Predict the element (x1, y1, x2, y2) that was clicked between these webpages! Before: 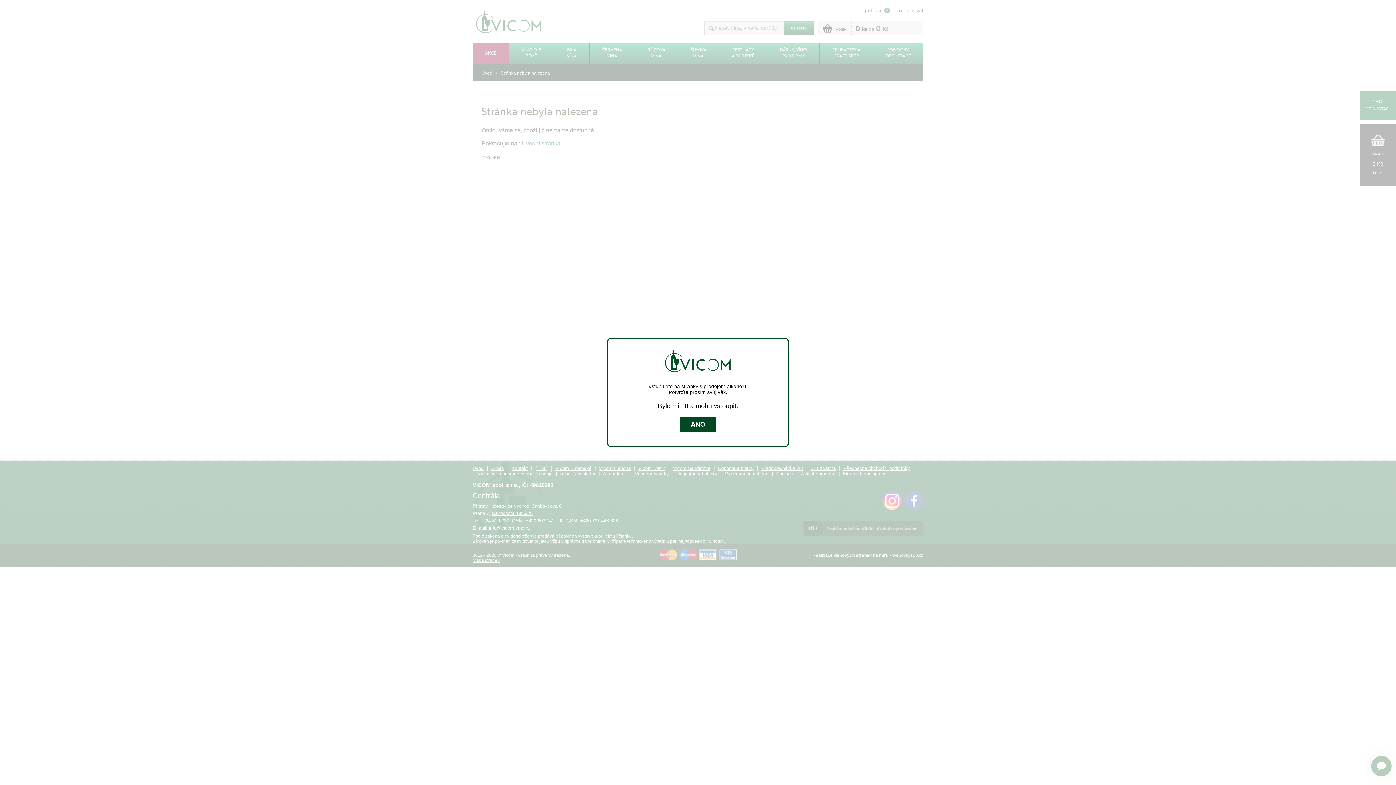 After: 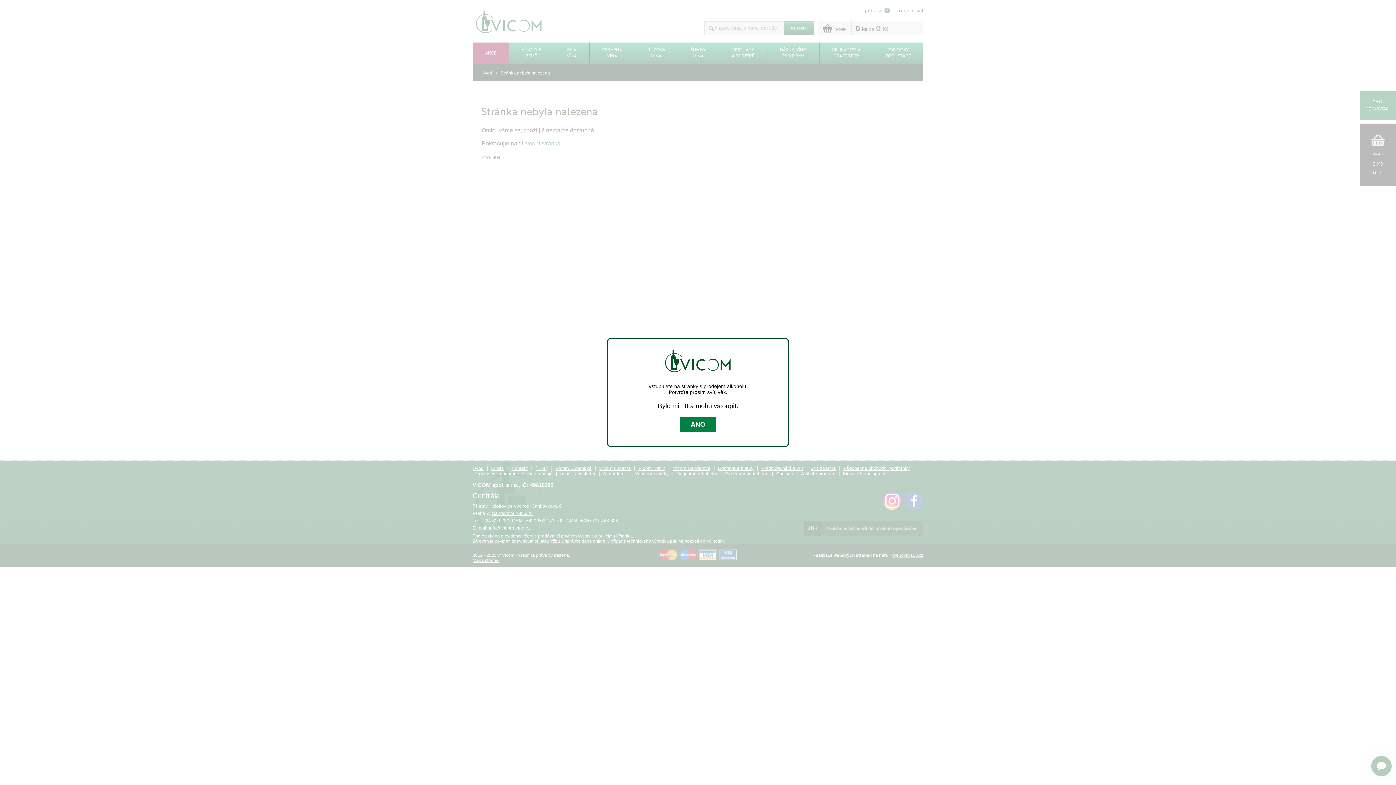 Action: label: ANO bbox: (680, 417, 716, 432)